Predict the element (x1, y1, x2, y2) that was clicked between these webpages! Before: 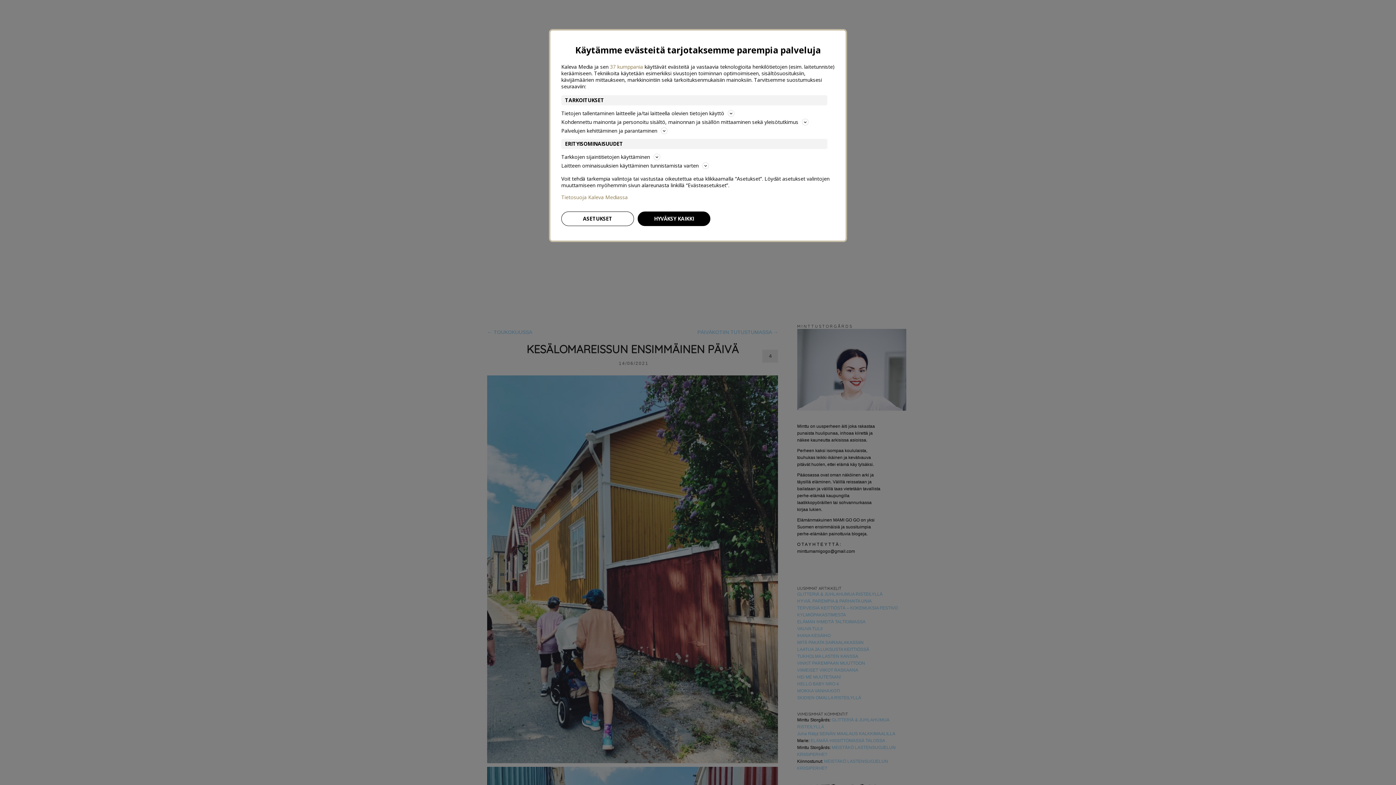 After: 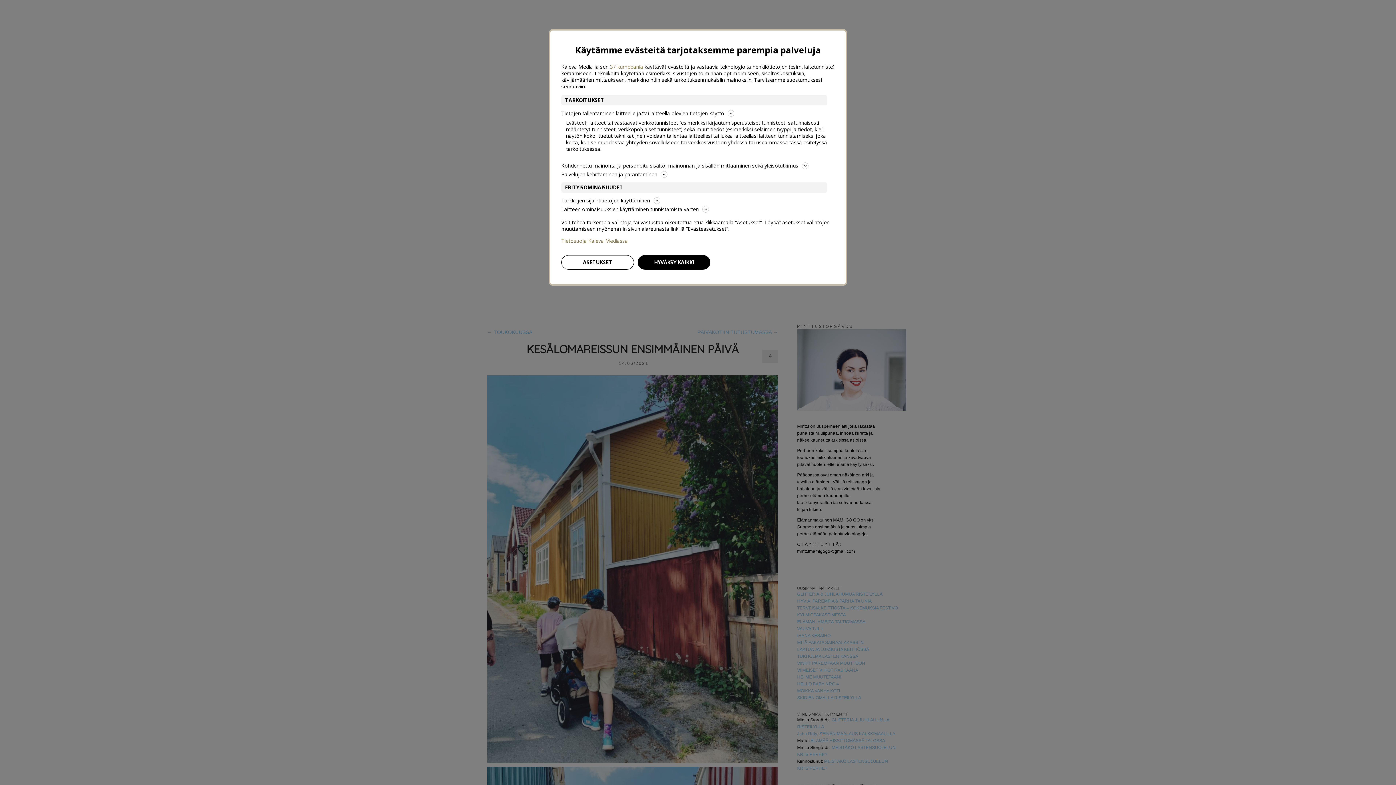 Action: bbox: (561, 109, 834, 117) label: Tietojen tallentaminen laitteelle ja/tai laitteella olevien tietojen käyttö